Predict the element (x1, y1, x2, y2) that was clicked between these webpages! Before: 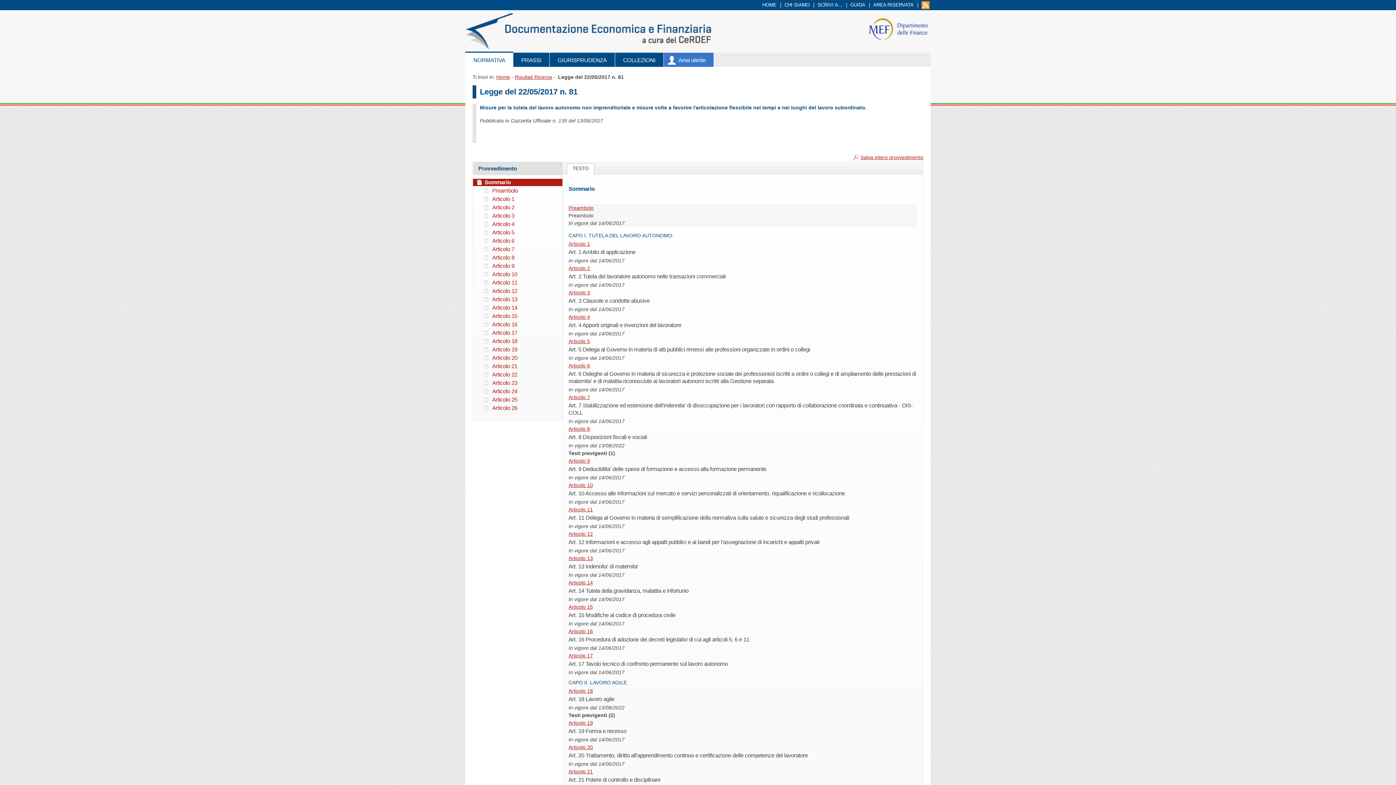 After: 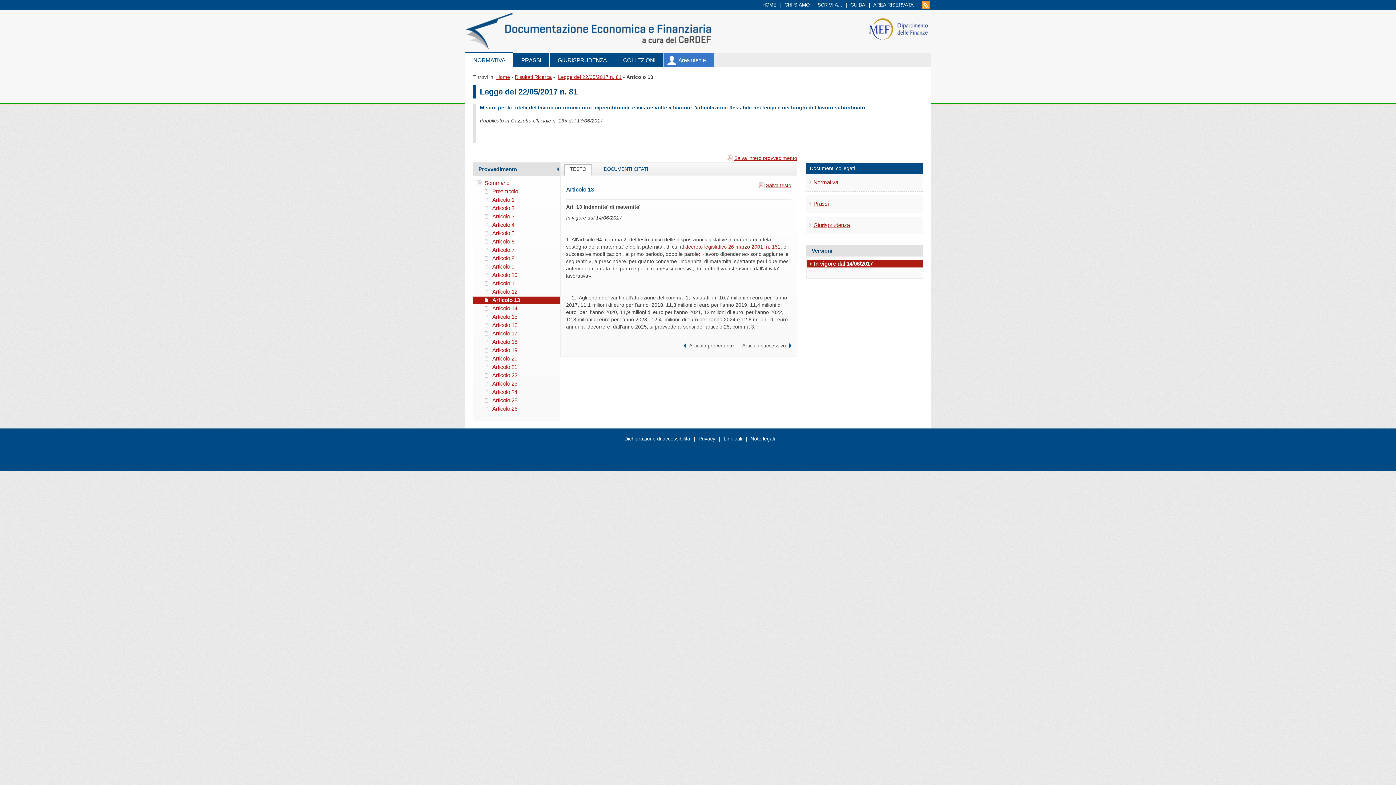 Action: label: Articolo 13 bbox: (473, 296, 517, 303)